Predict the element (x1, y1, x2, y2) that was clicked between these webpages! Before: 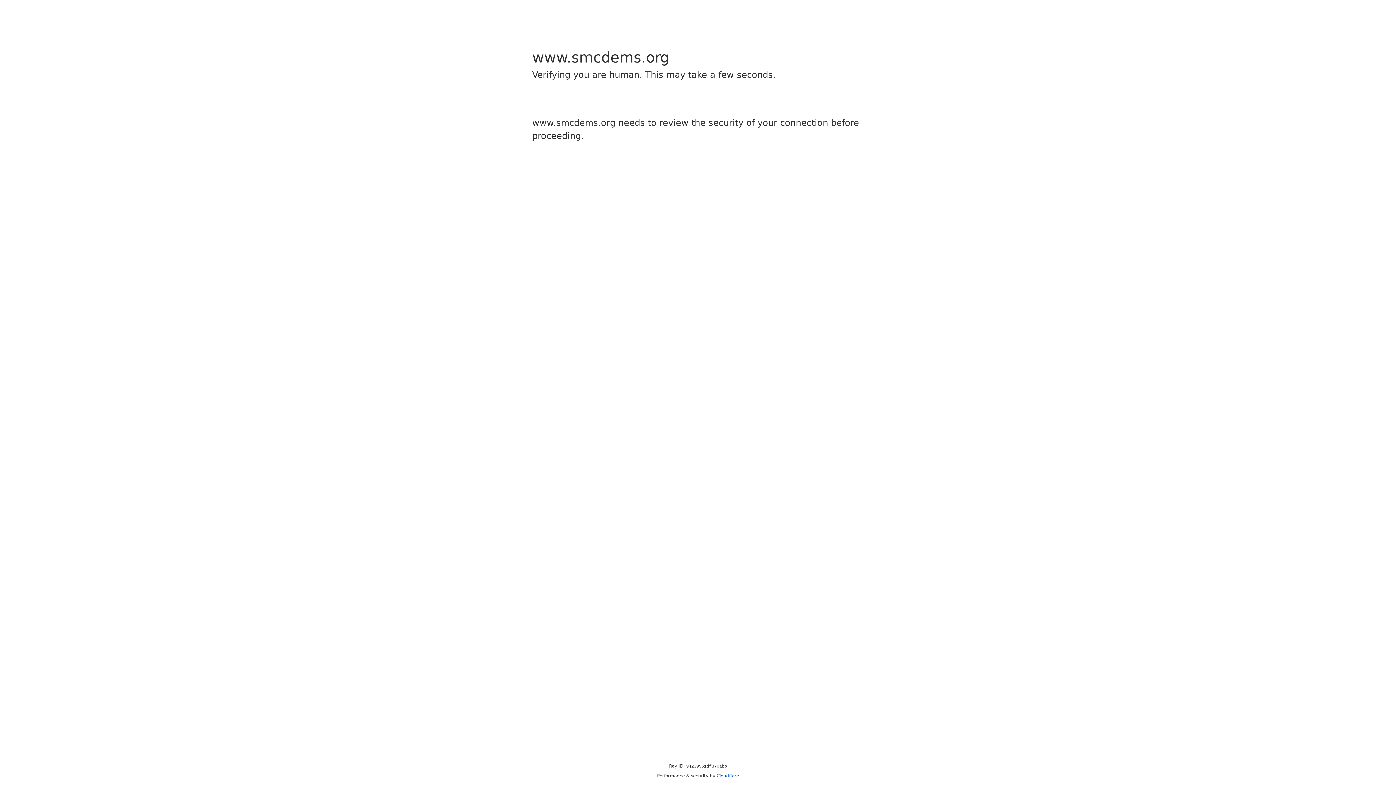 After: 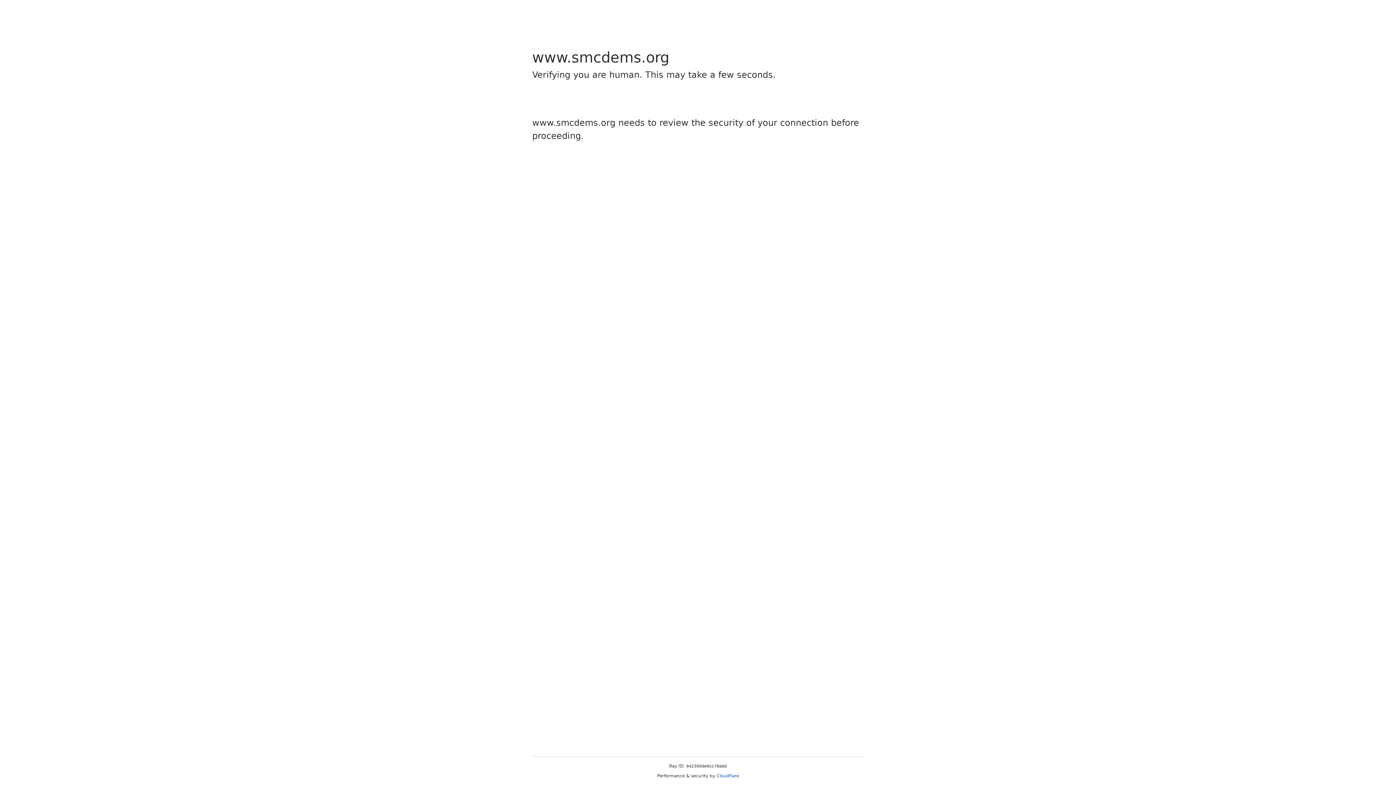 Action: bbox: (716, 773, 739, 778) label: Cloudflare